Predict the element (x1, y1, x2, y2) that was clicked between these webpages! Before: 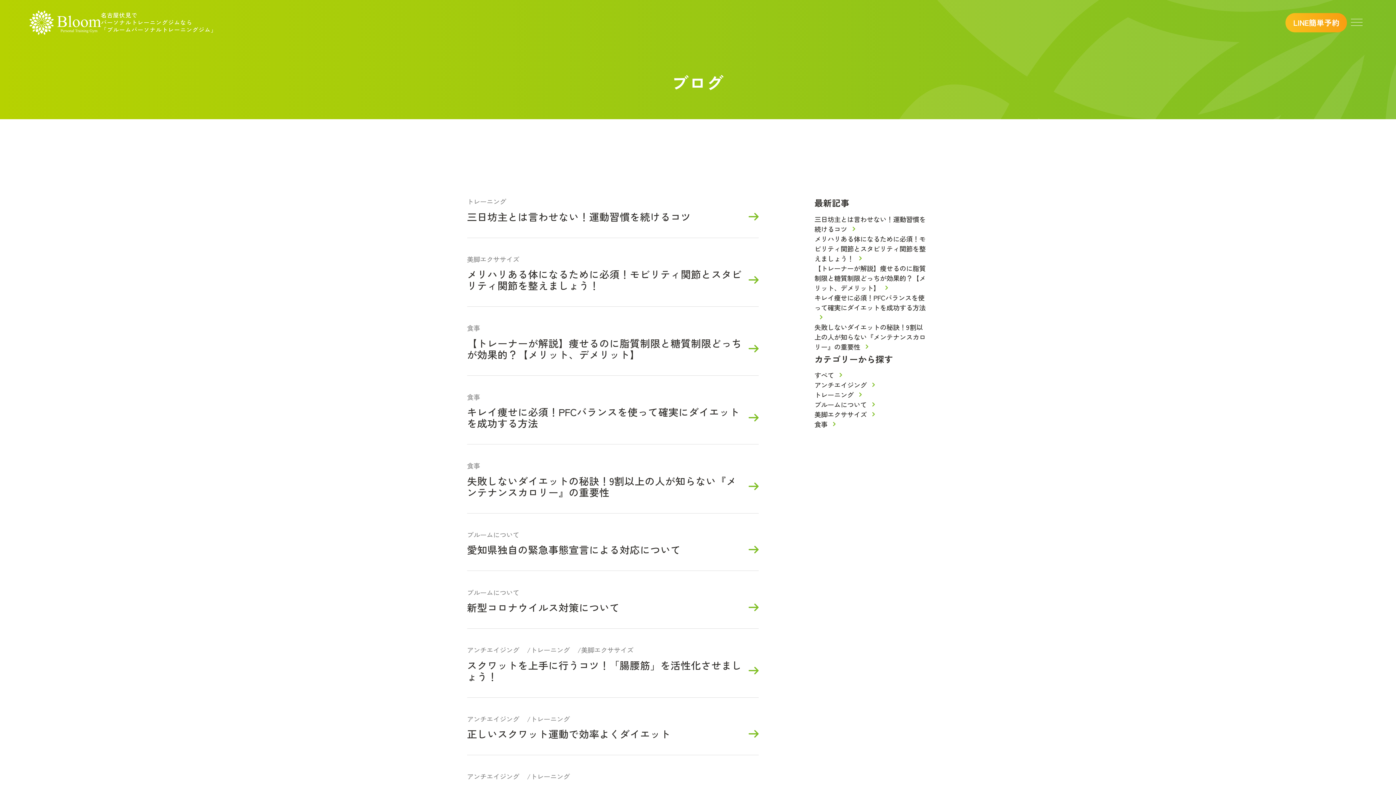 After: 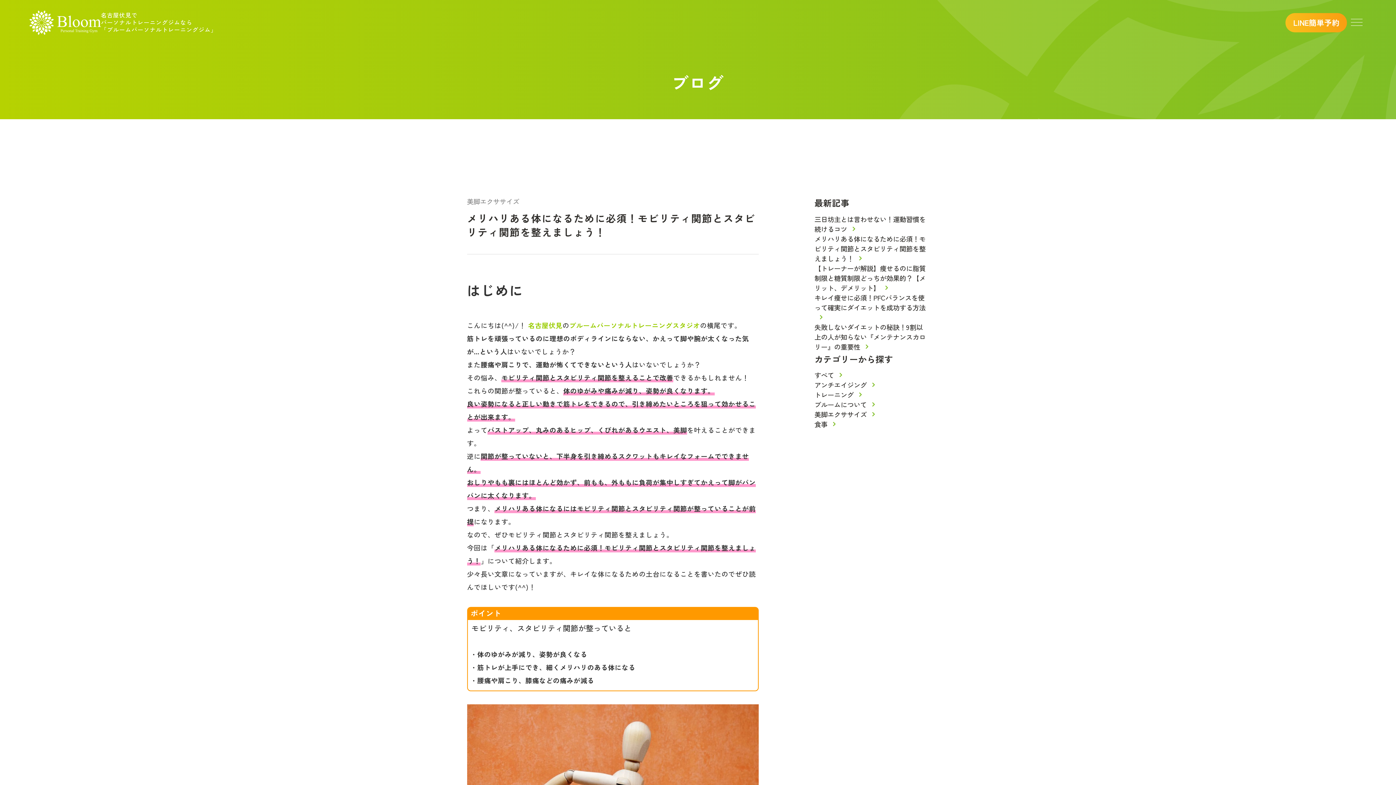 Action: bbox: (814, 234, 925, 263) label: メリハリある体になるために必須！モビリティ関節とスタビリティ関節を整えましょう！